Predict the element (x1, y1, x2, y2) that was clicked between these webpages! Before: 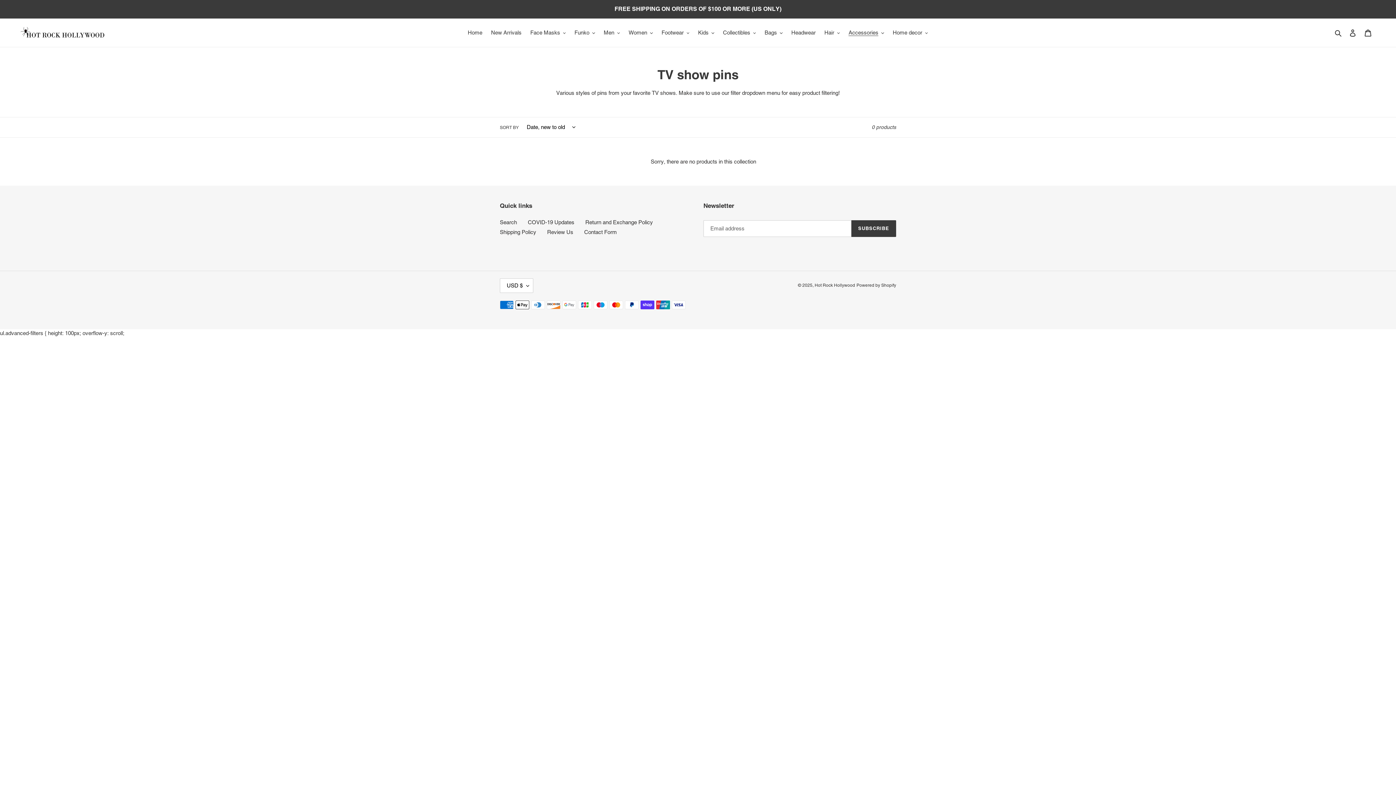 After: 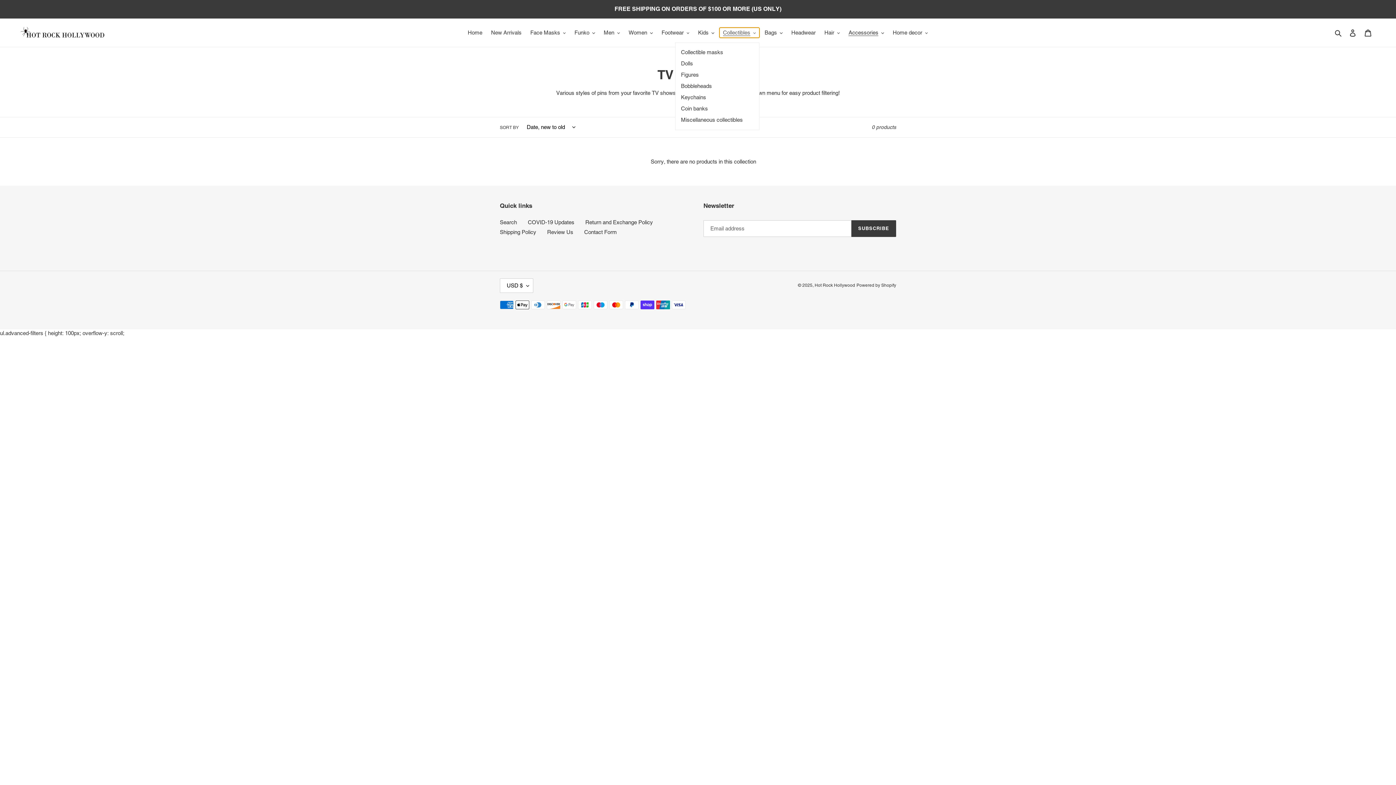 Action: label: Collectibles bbox: (719, 27, 759, 37)